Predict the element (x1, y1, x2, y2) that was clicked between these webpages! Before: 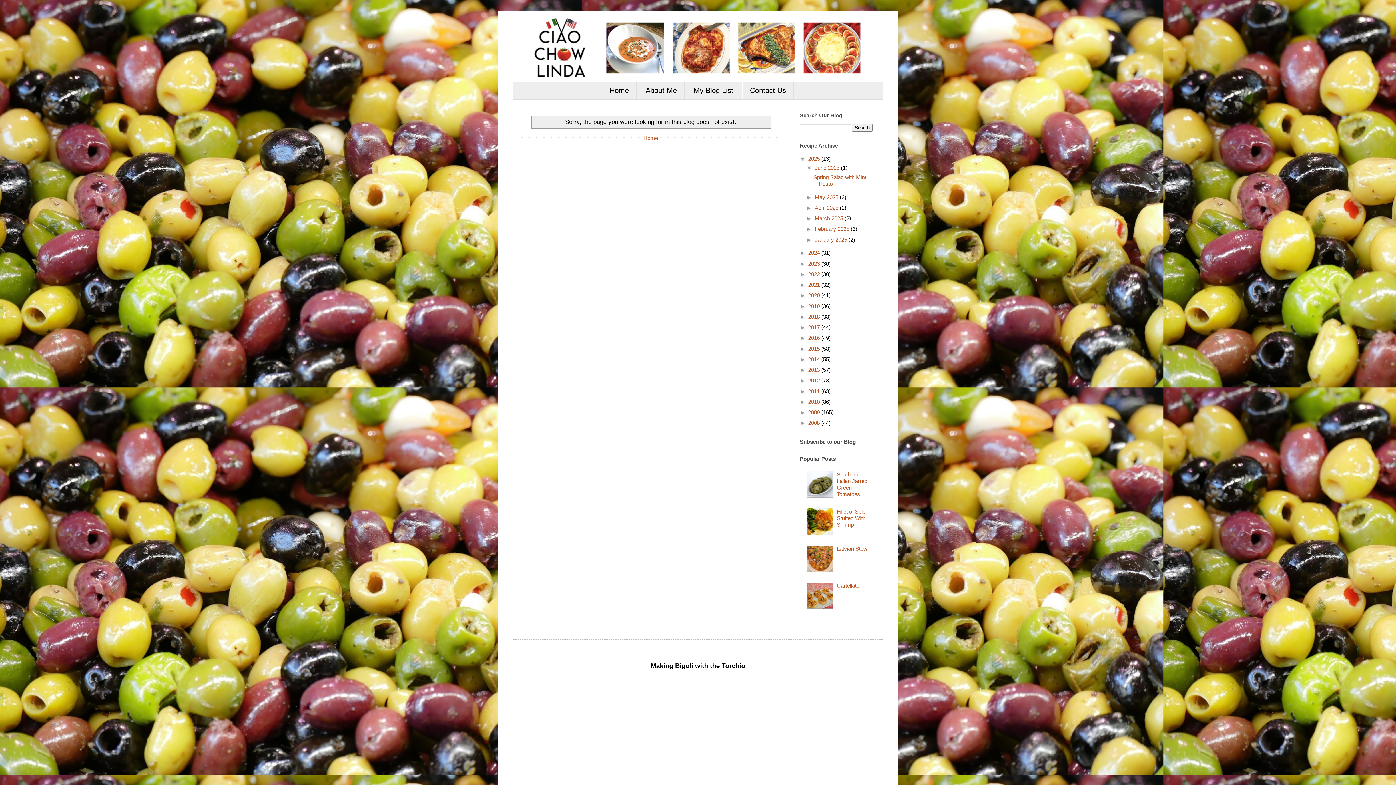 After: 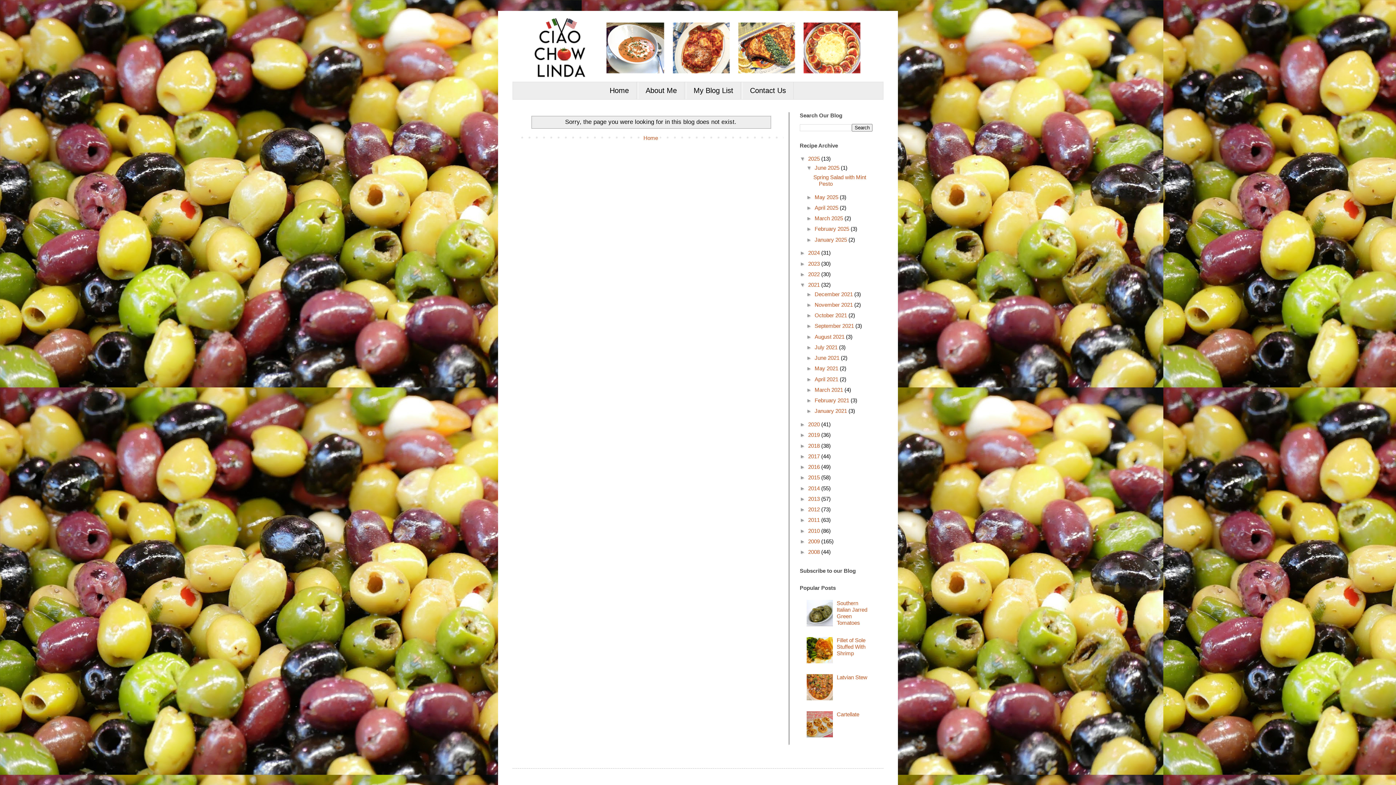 Action: bbox: (800, 281, 808, 288) label: ►  